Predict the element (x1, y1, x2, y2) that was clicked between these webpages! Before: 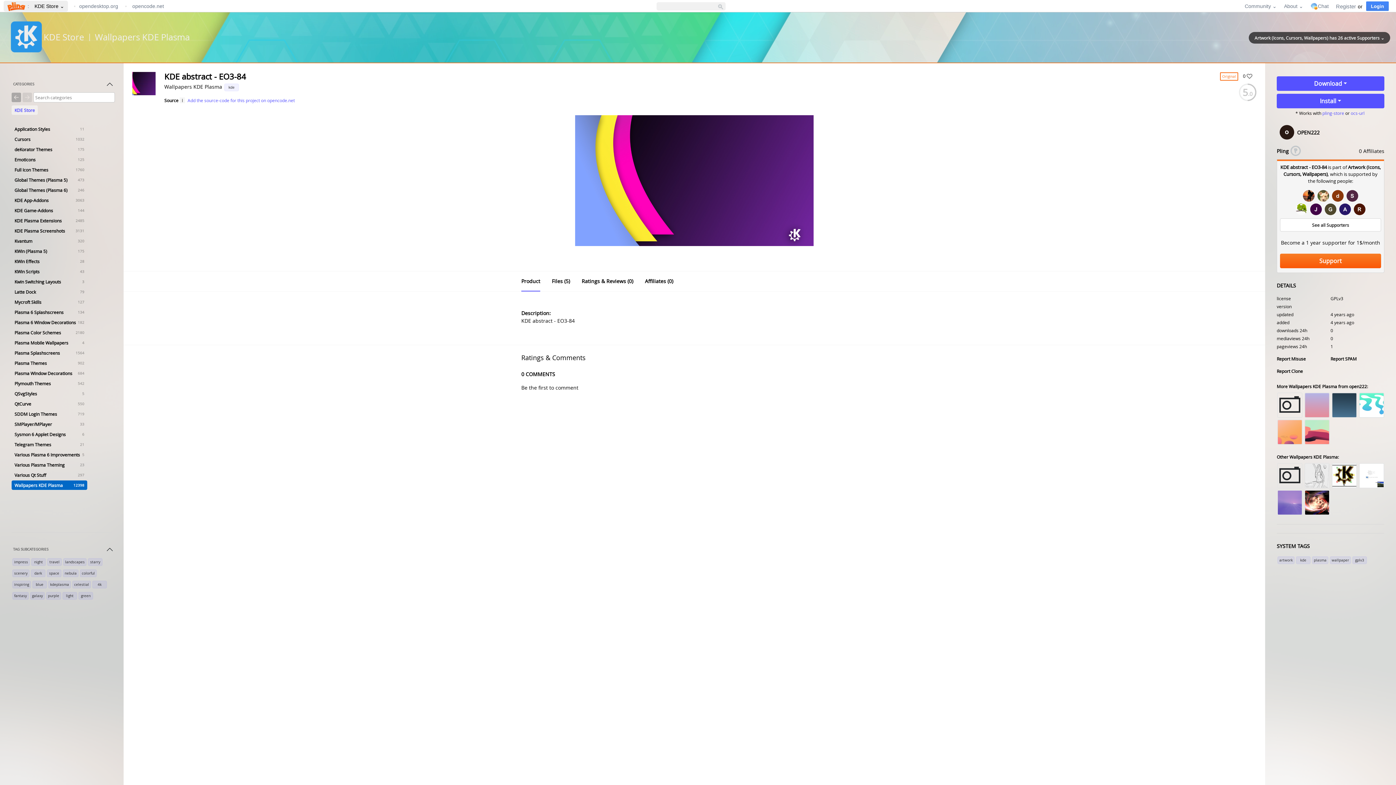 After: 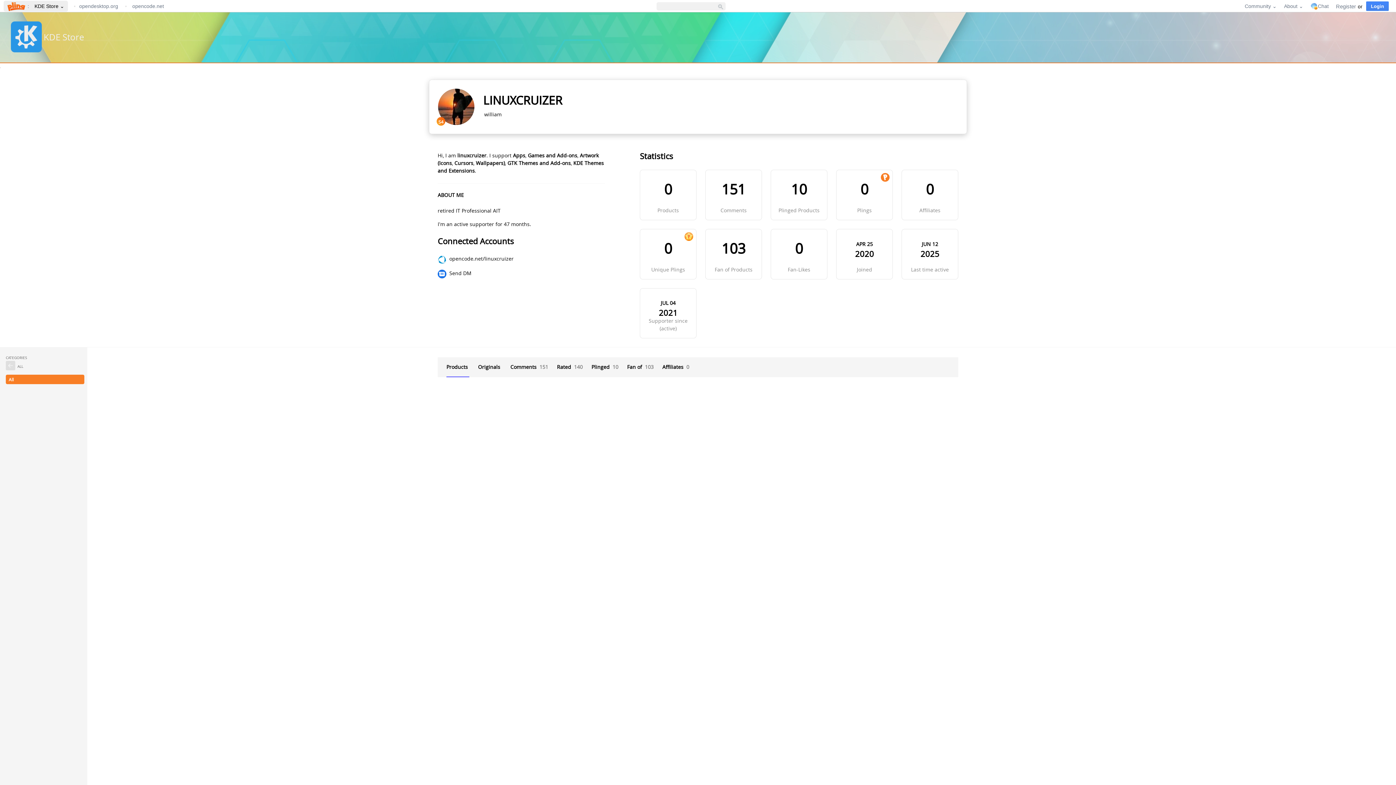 Action: bbox: (1303, 190, 1314, 201)